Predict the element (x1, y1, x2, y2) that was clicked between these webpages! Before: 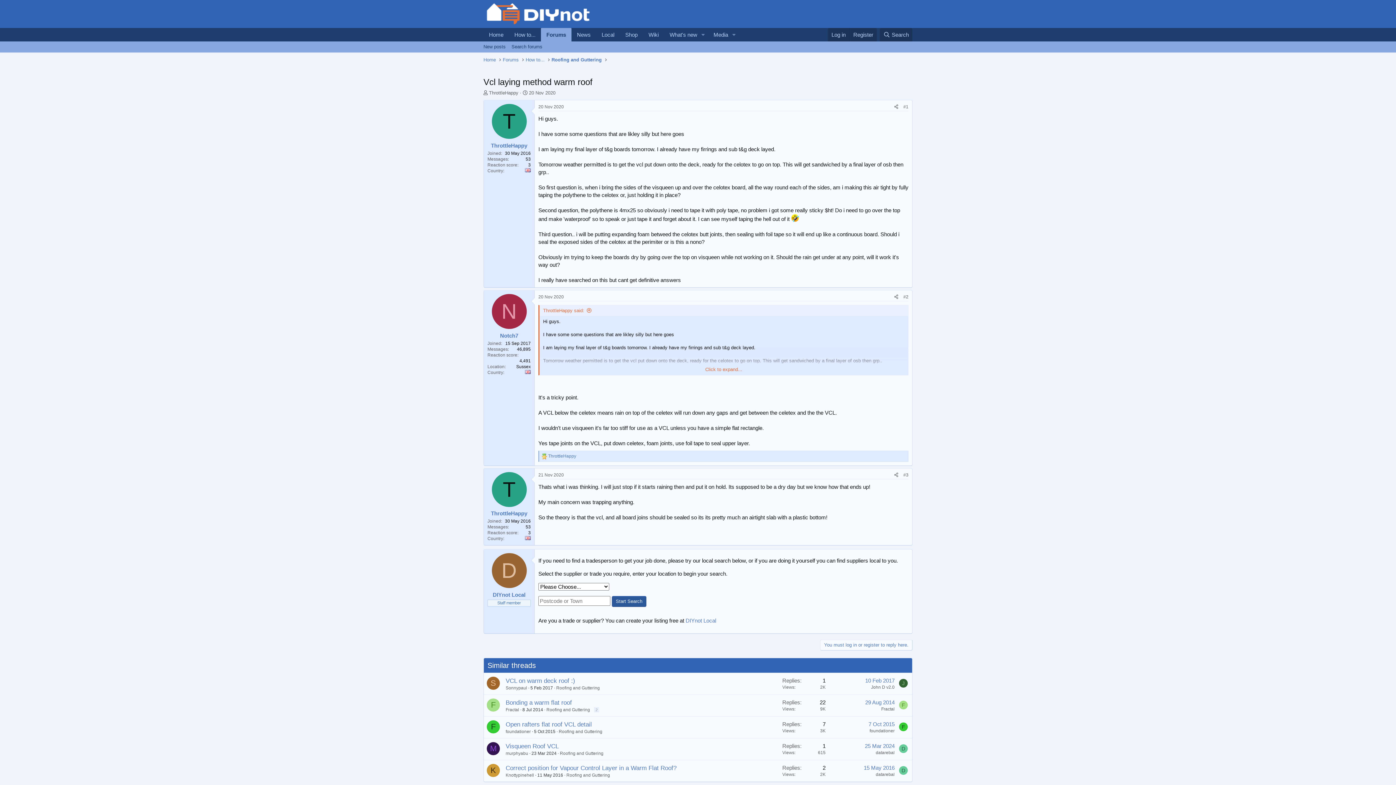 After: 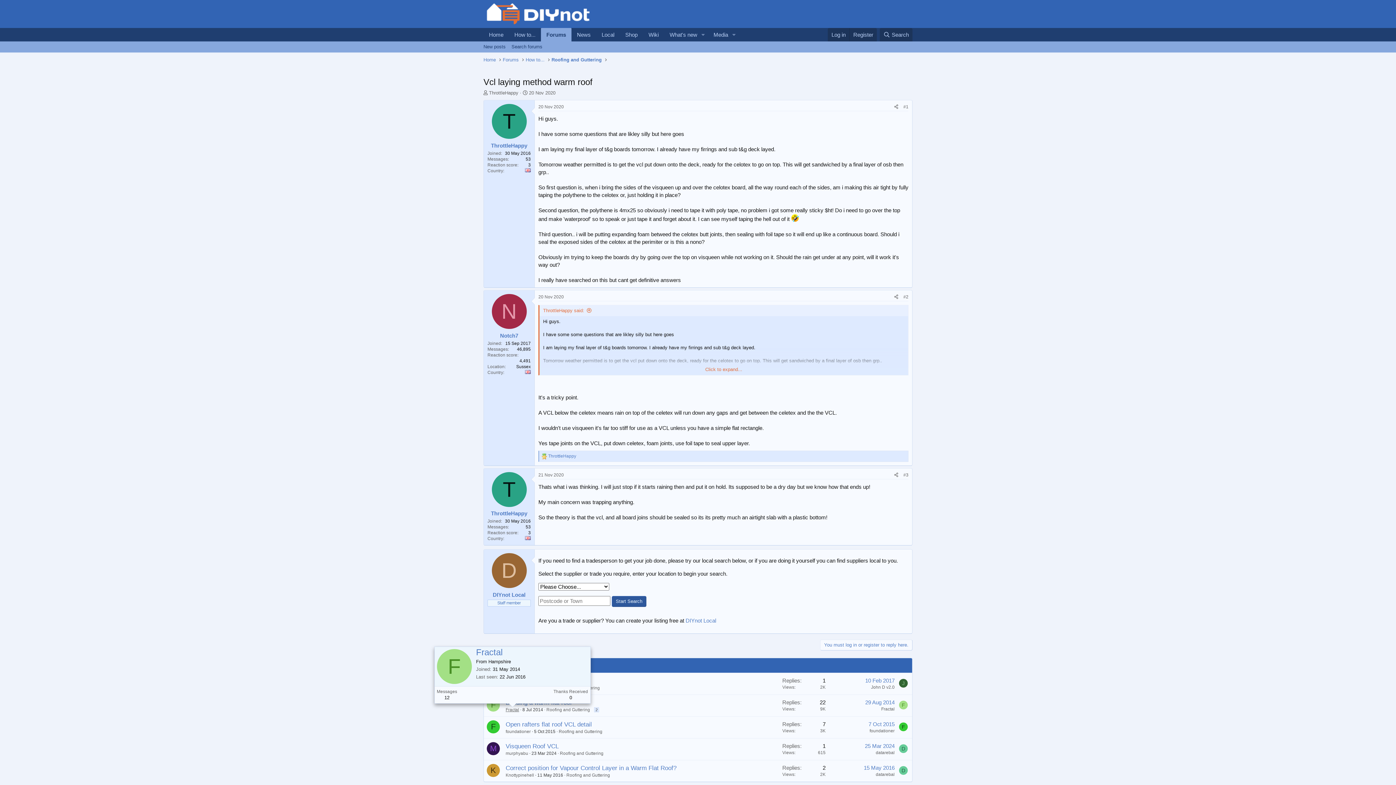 Action: label: Fractal bbox: (505, 707, 519, 712)